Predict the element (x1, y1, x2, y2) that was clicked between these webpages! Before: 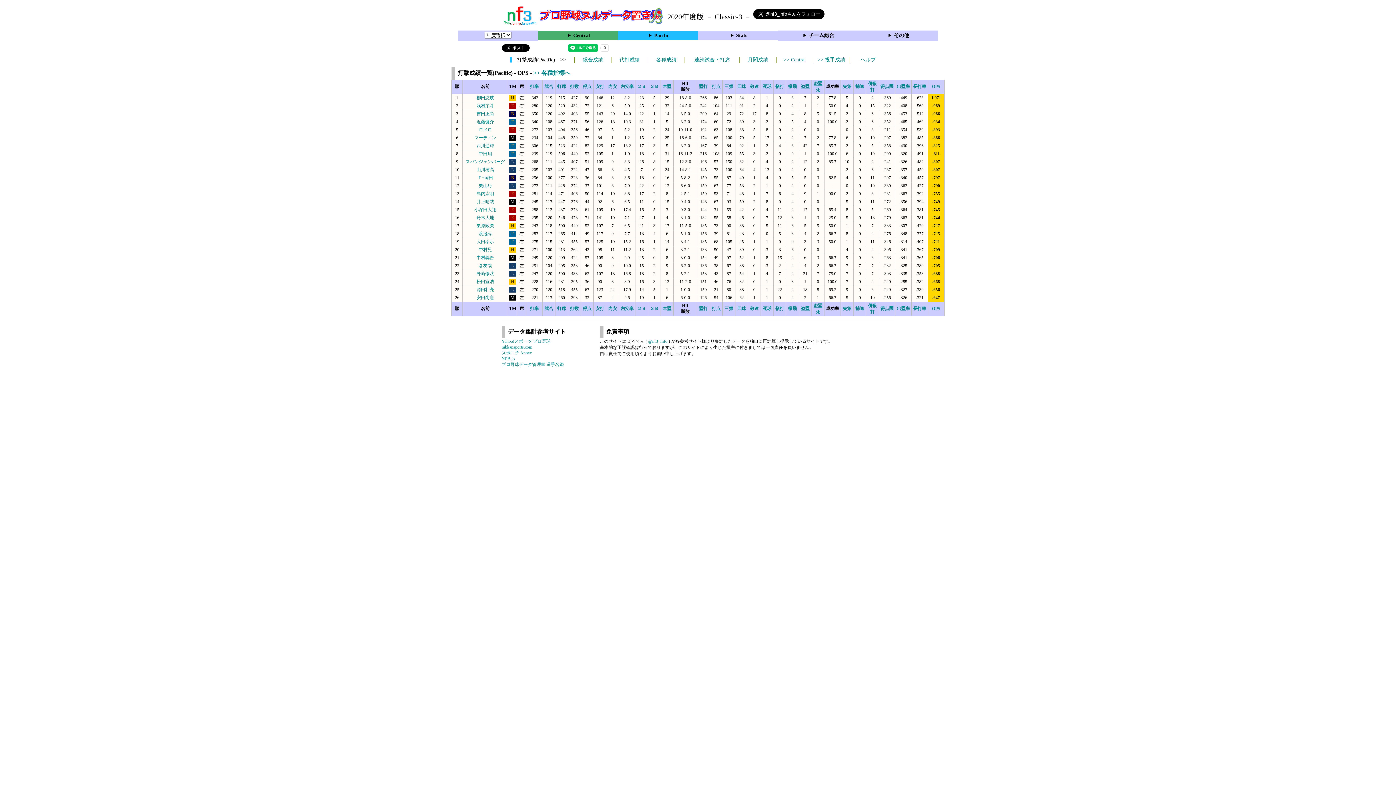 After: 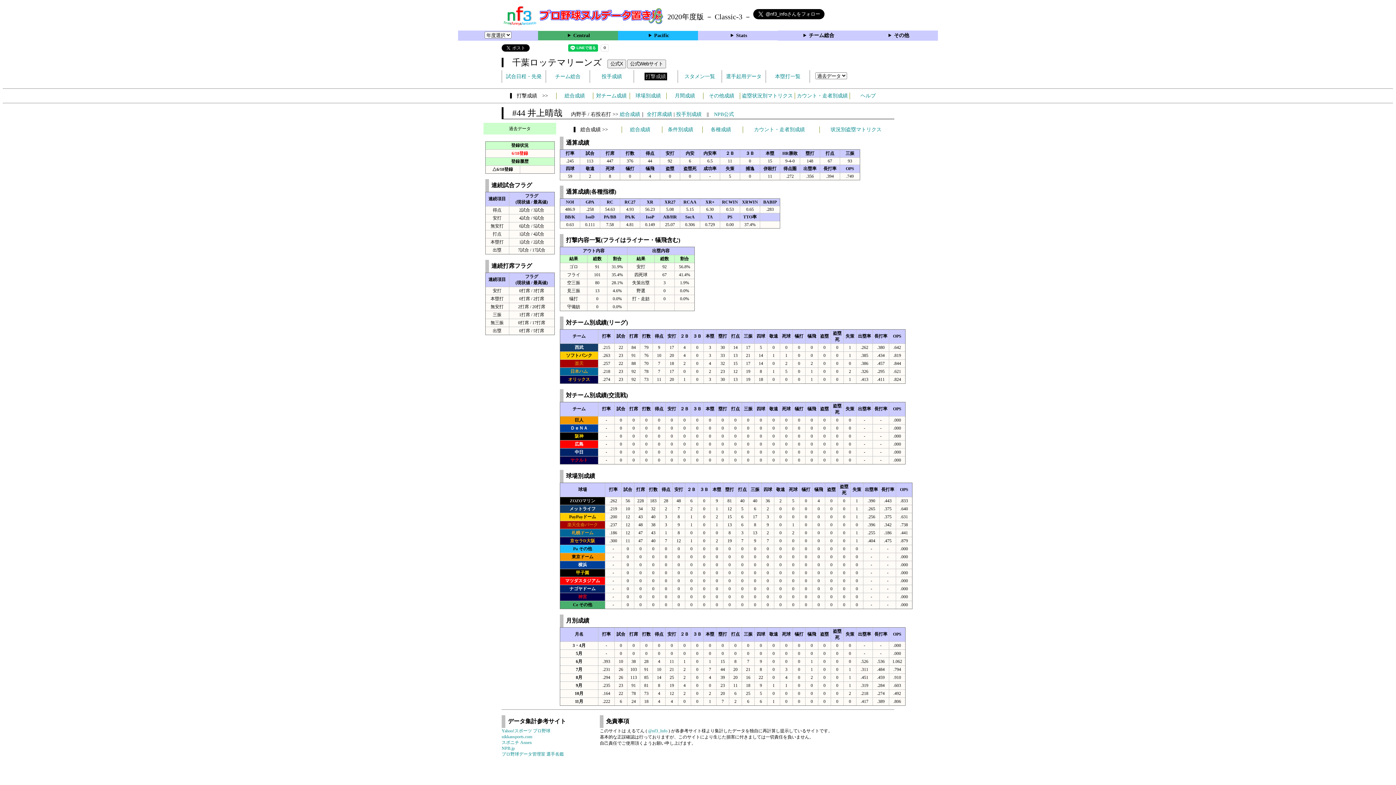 Action: bbox: (476, 199, 494, 204) label: 井上晴哉